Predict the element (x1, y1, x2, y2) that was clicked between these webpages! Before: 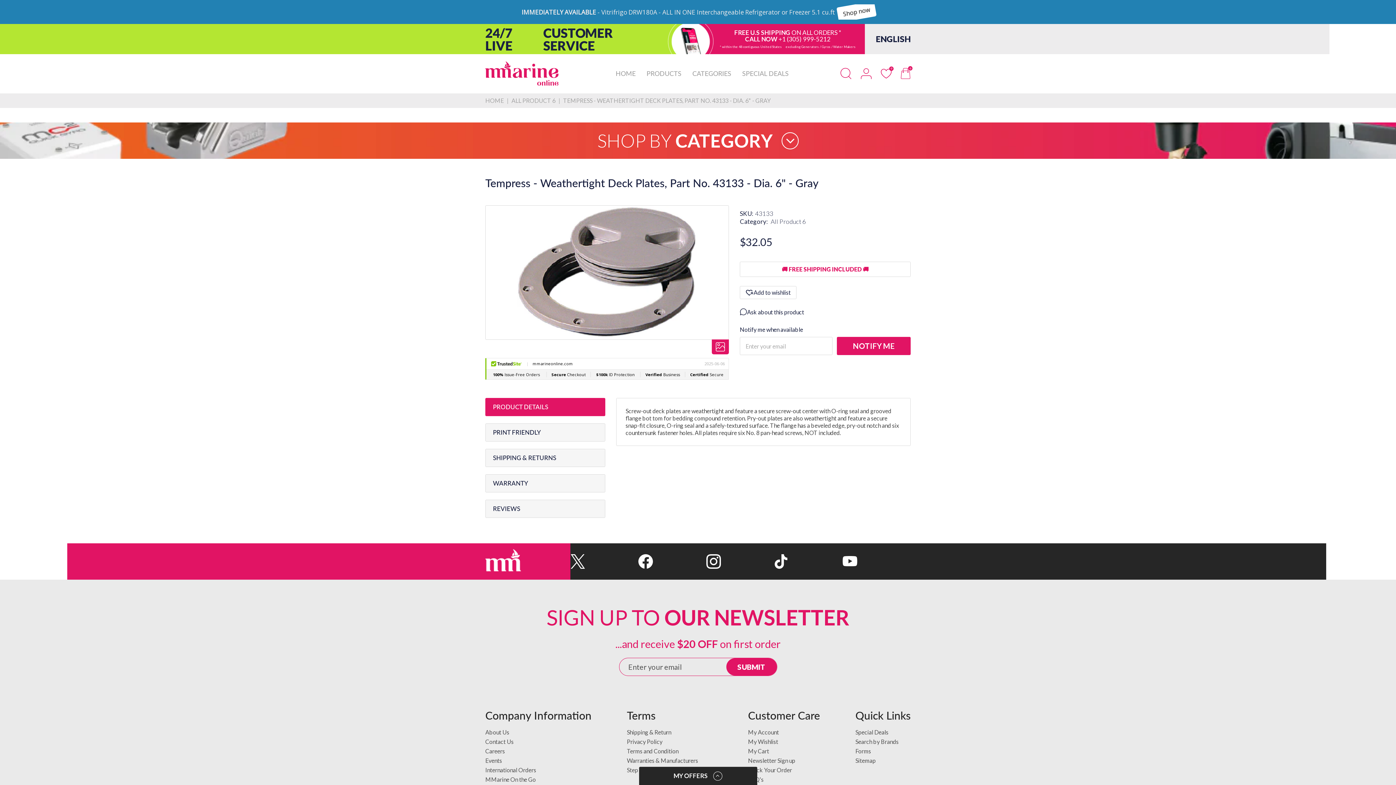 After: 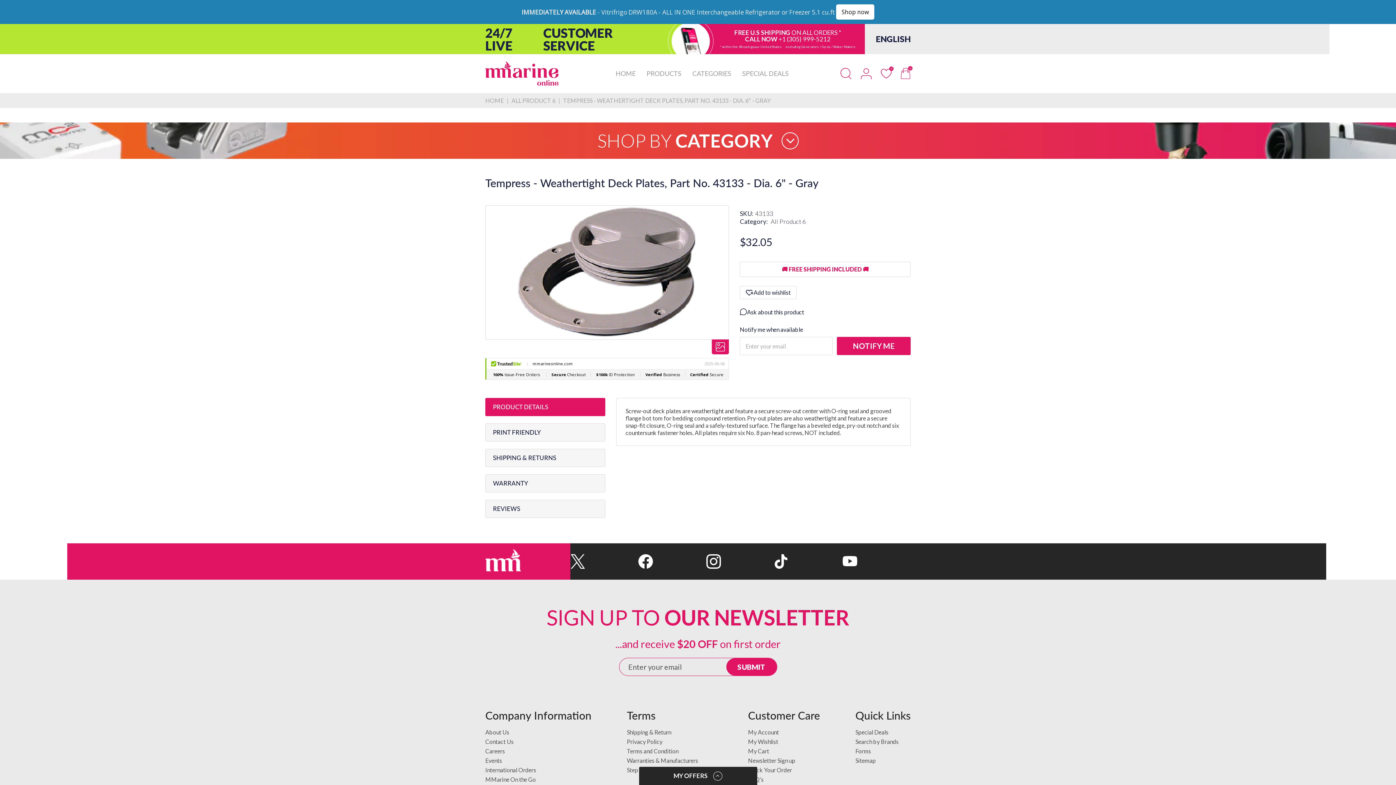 Action: bbox: (774, 523, 842, 555)